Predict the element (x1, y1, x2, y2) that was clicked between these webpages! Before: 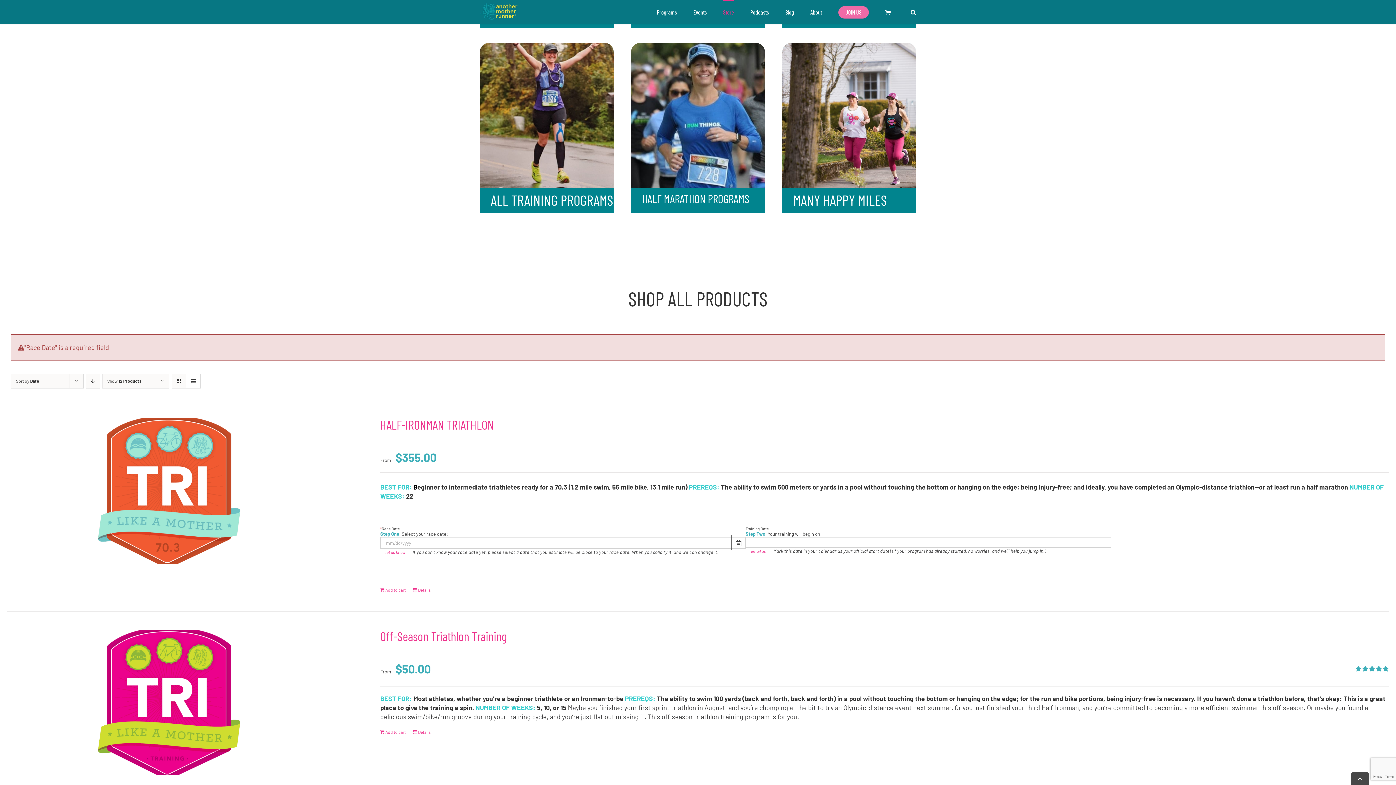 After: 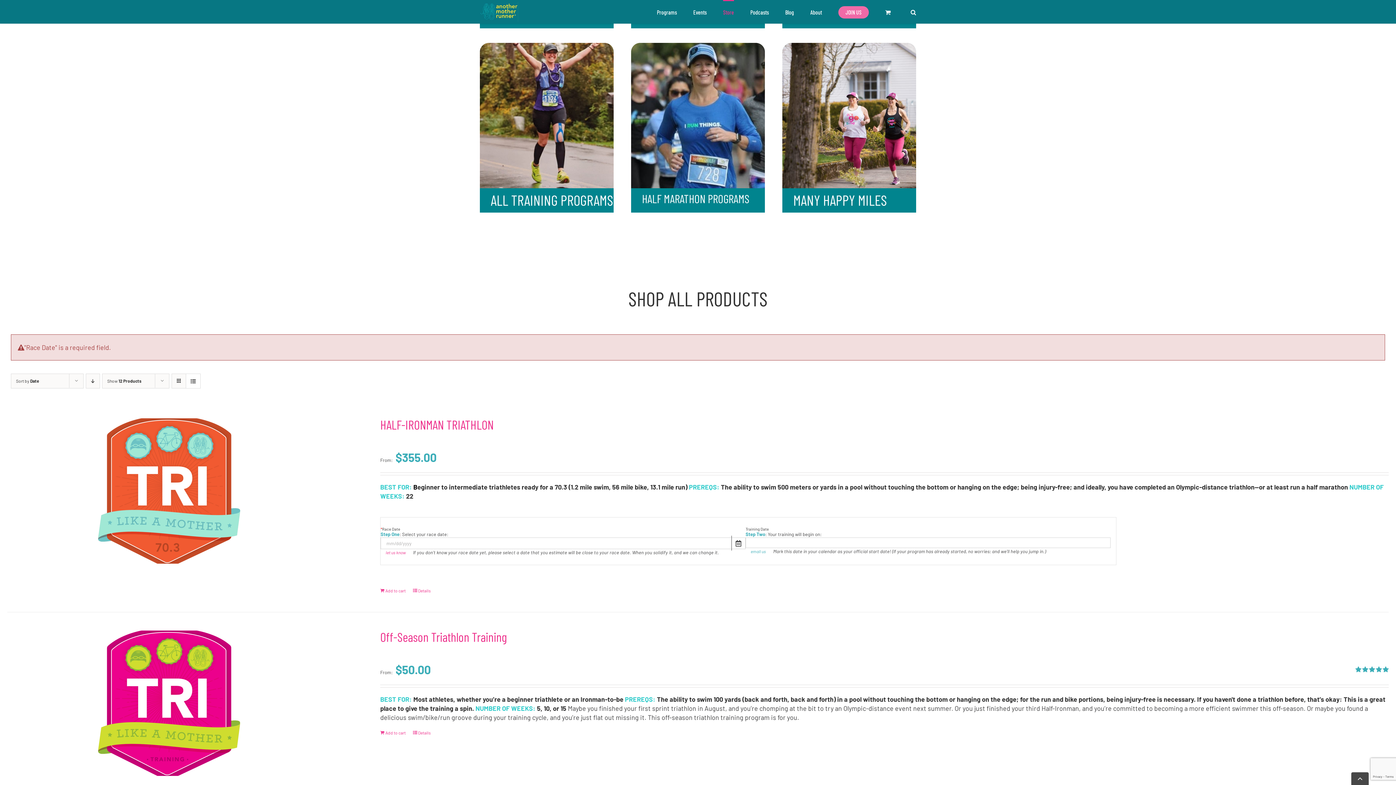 Action: label: email us bbox: (745, 547, 766, 554)